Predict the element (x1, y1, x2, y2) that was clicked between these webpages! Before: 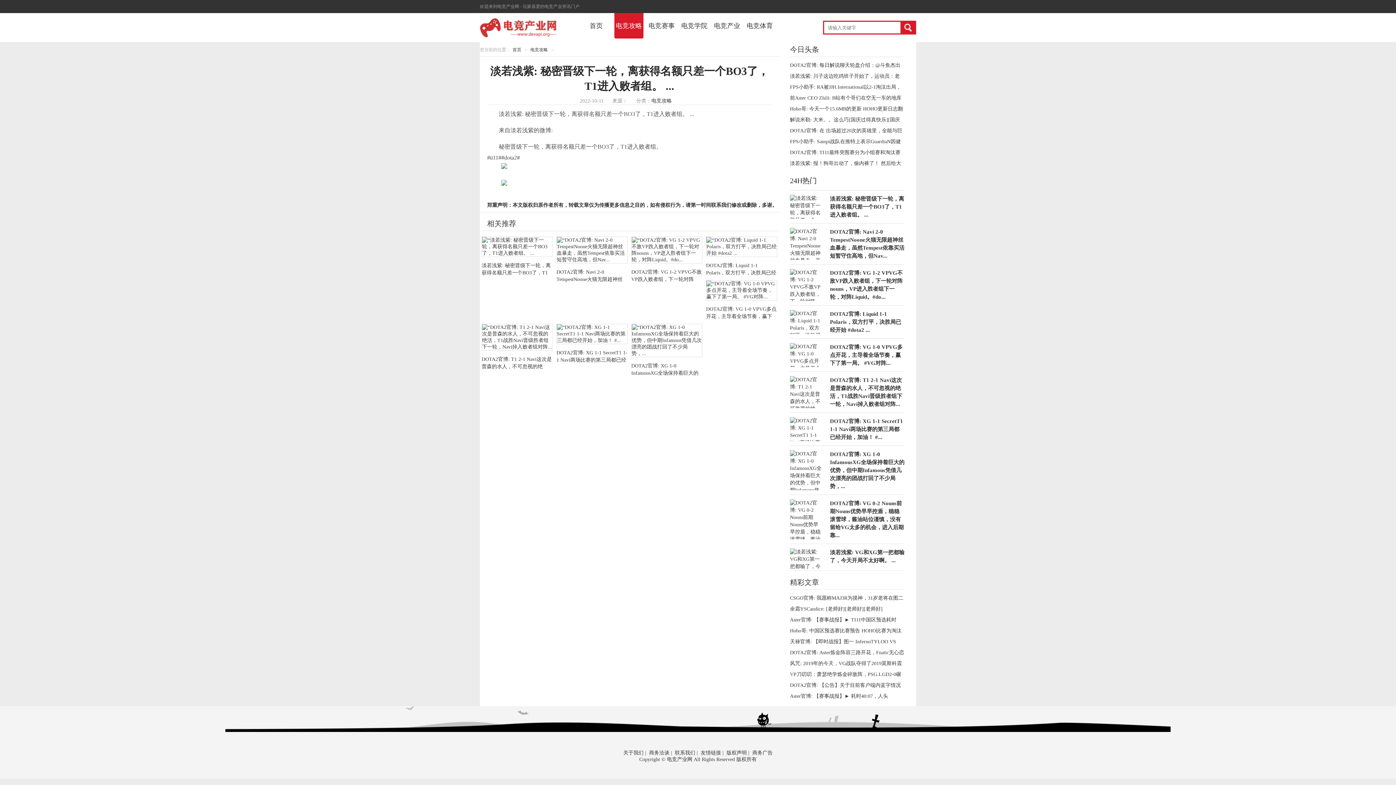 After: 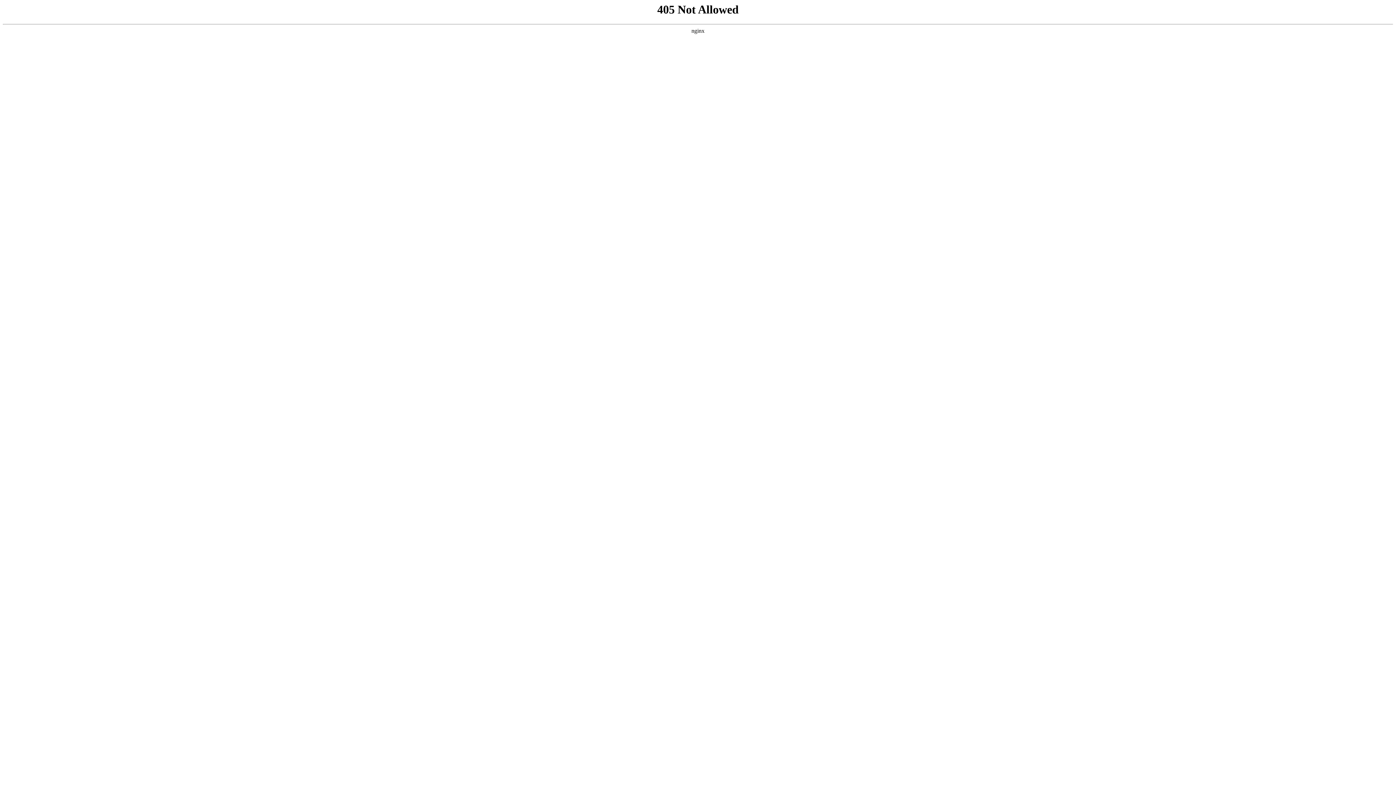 Action: bbox: (904, 23, 912, 31) label: 搜索